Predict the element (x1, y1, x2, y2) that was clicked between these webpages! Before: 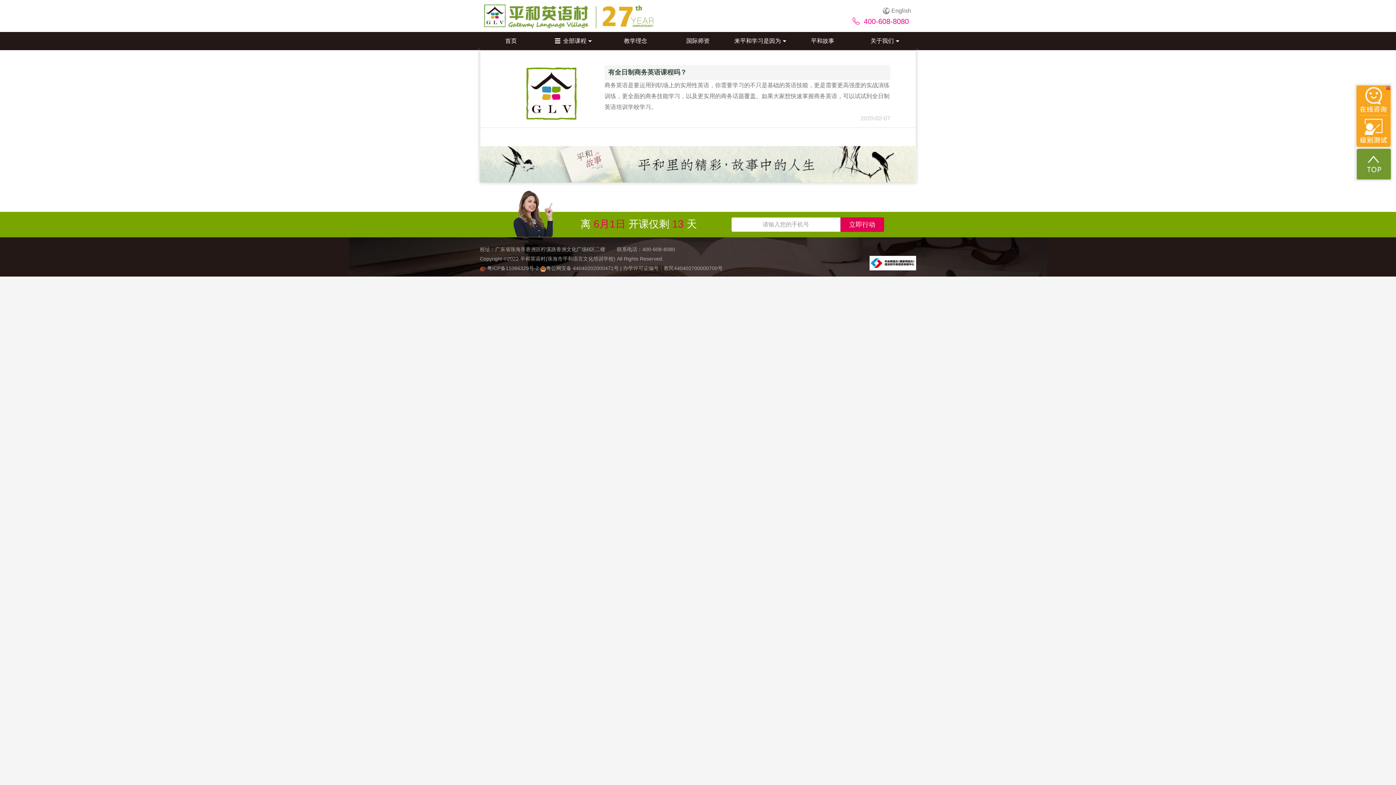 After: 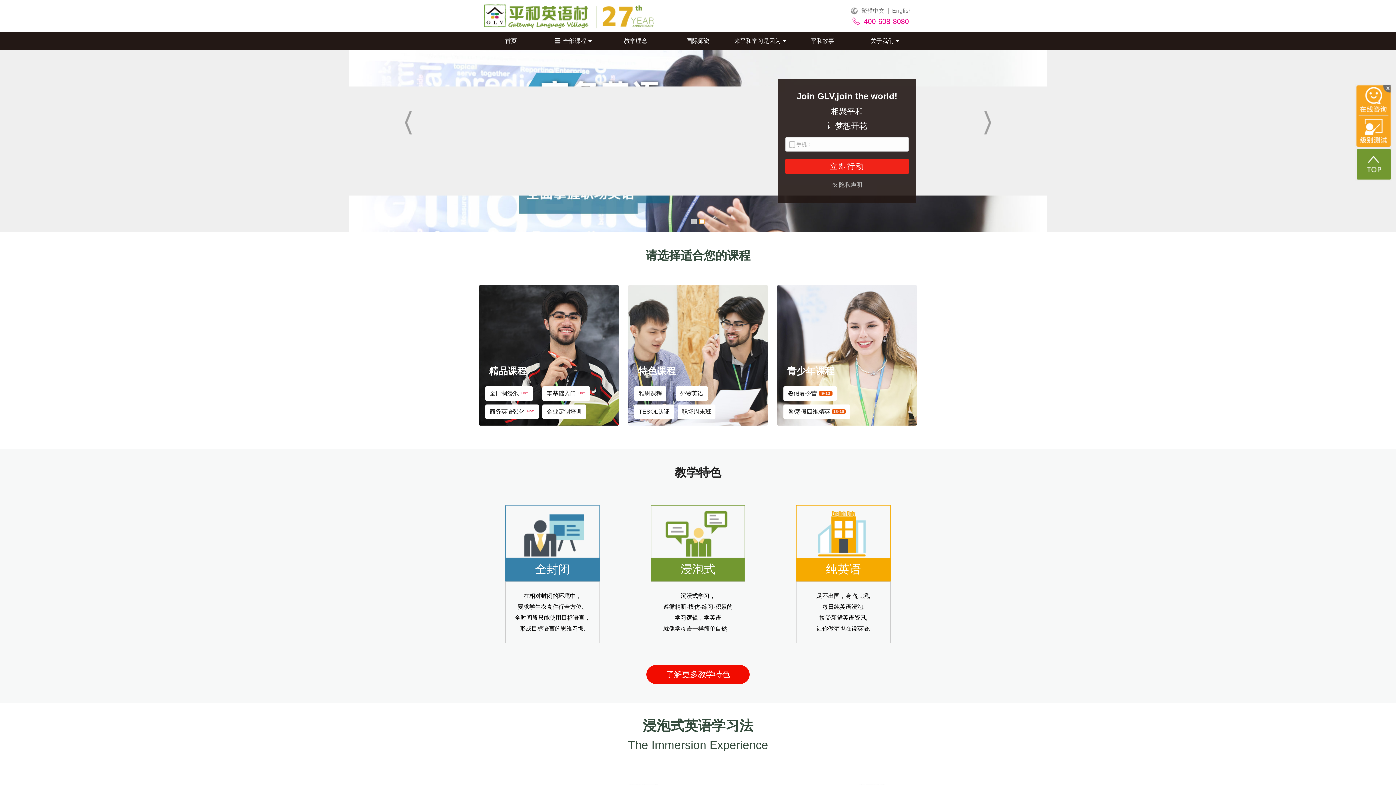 Action: bbox: (480, 0, 670, 32)